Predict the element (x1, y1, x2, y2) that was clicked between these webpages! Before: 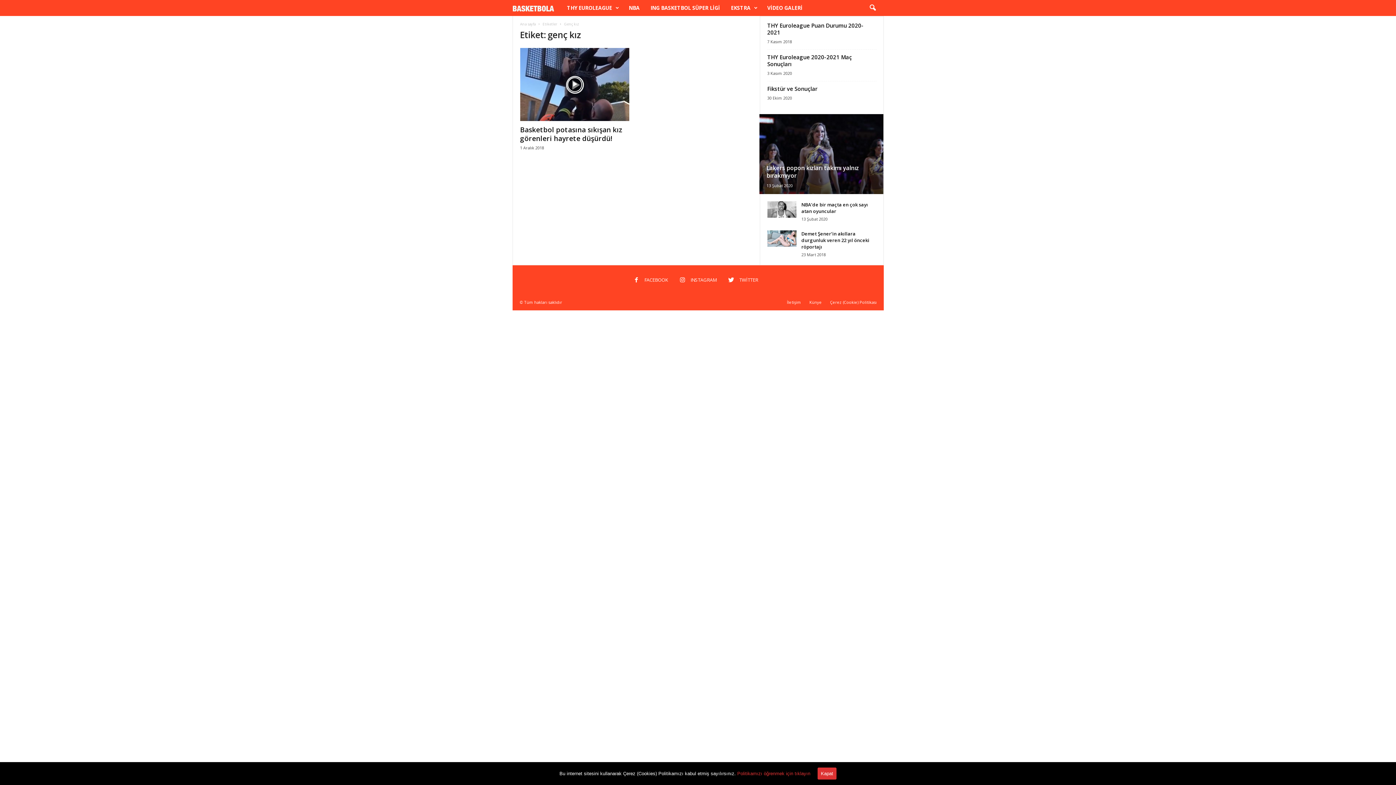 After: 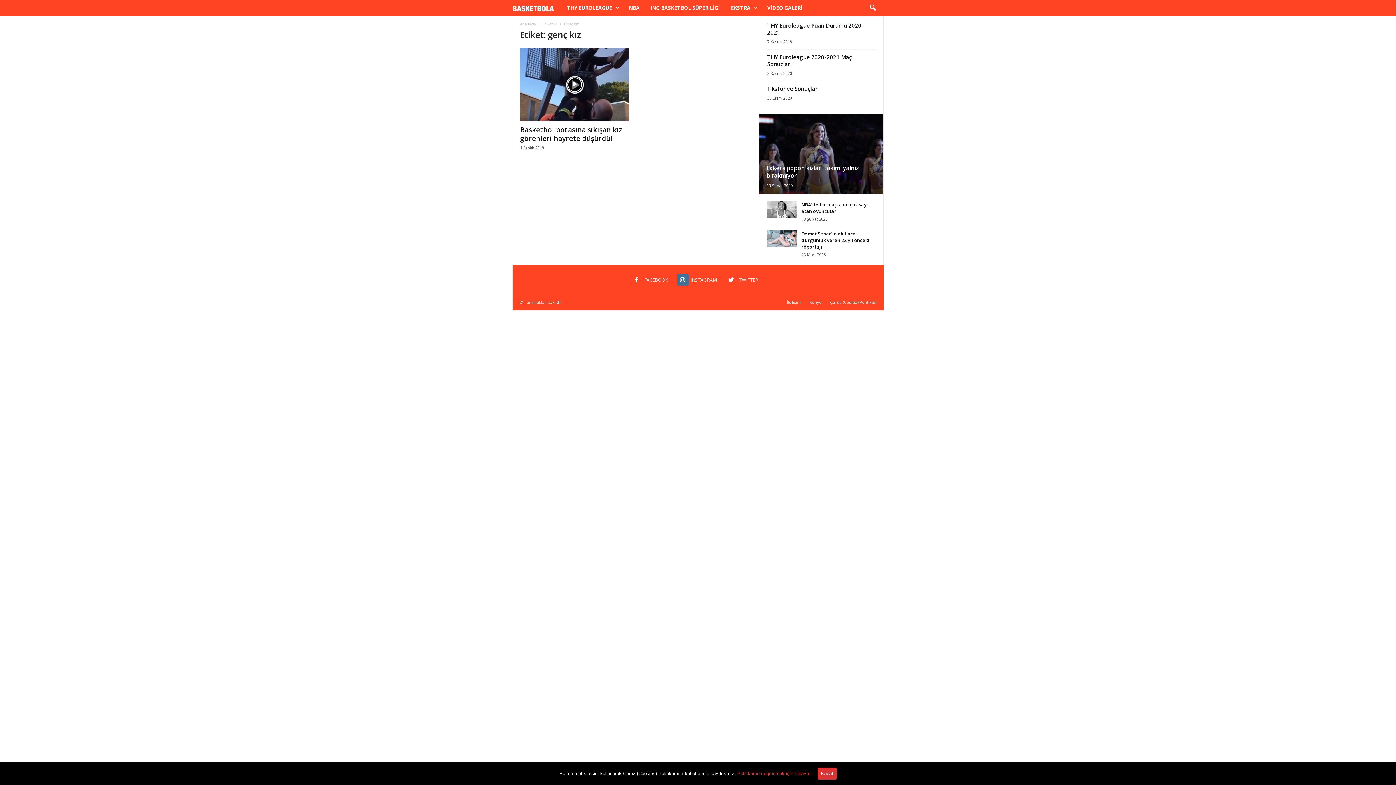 Action: bbox: (676, 277, 724, 284) label:  INSTAGRAM